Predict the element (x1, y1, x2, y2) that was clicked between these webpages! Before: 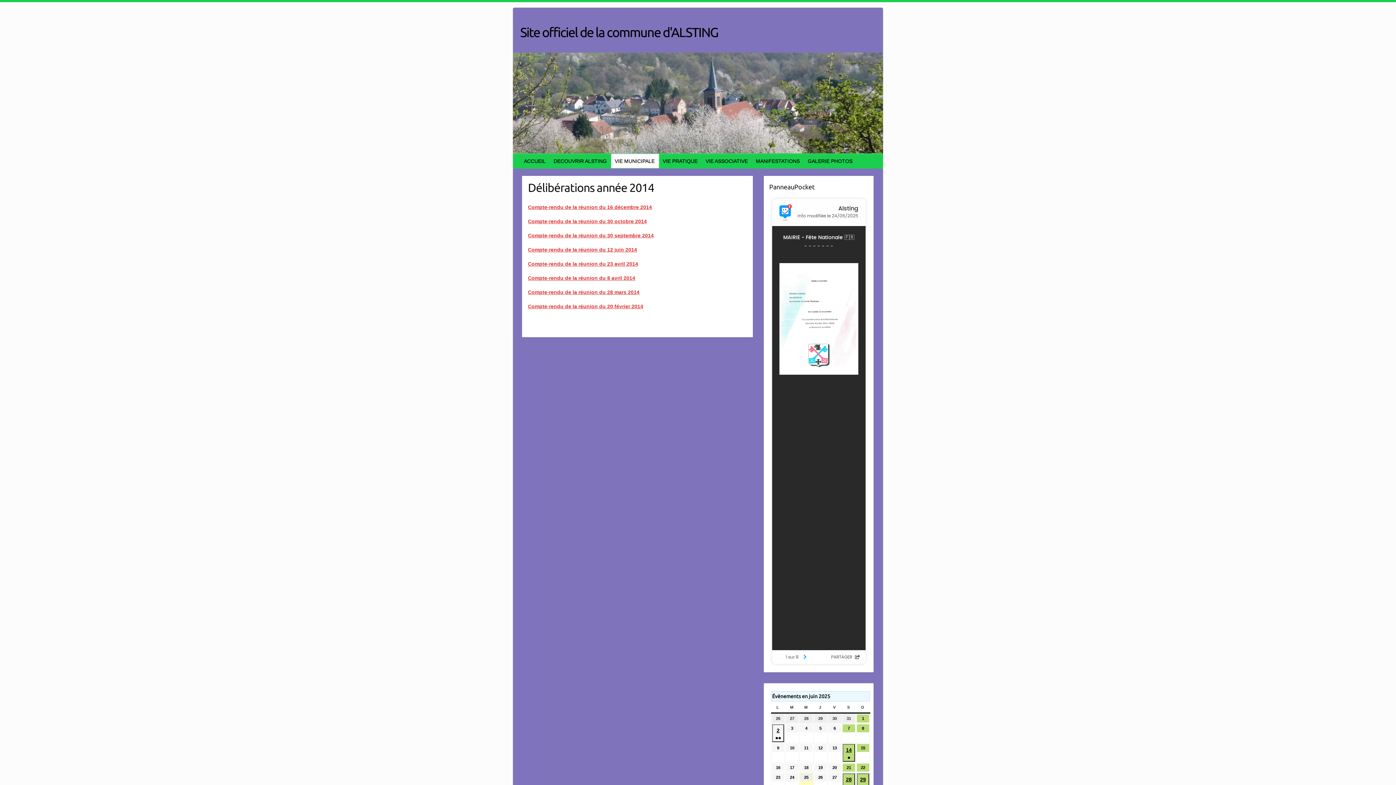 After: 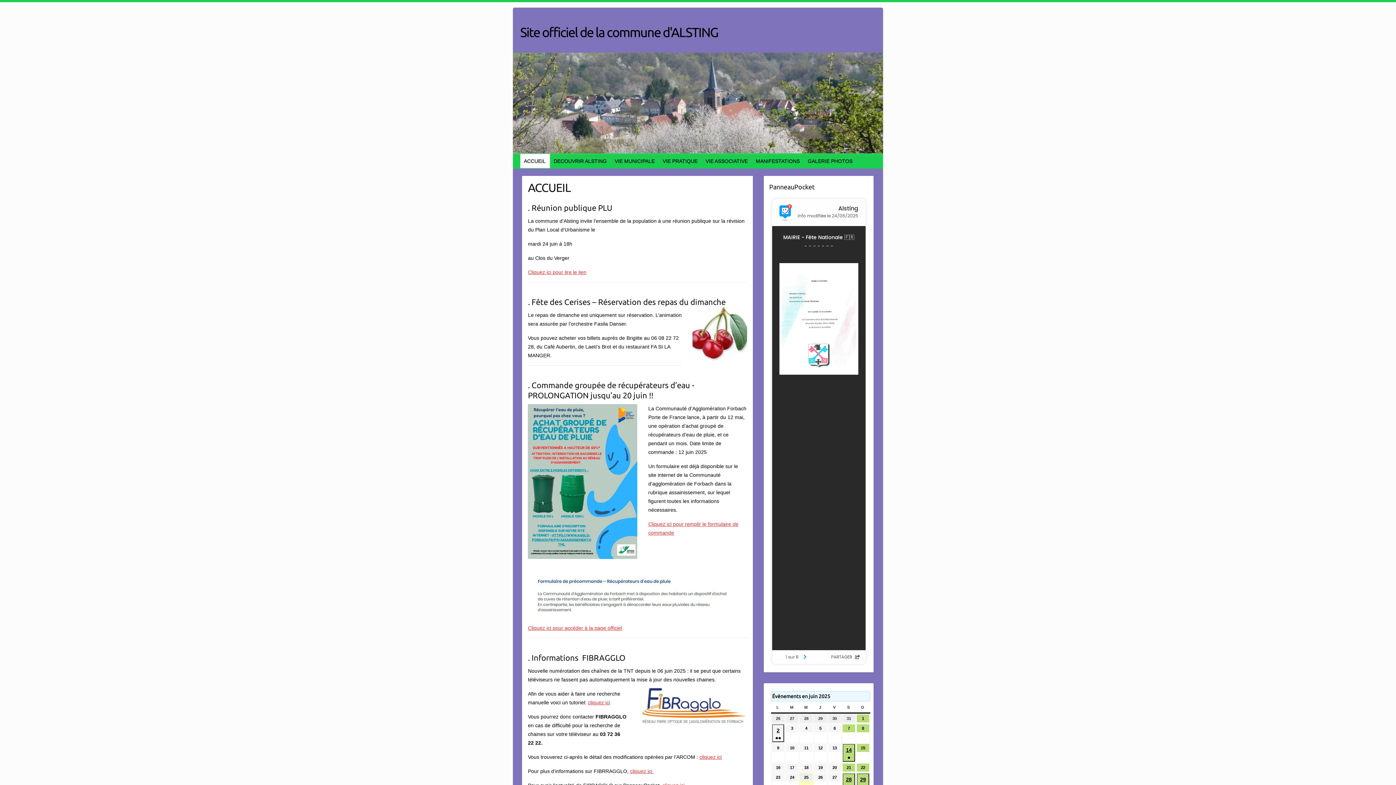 Action: label: Site officiel de la commune d'ALSTING bbox: (520, 24, 718, 40)